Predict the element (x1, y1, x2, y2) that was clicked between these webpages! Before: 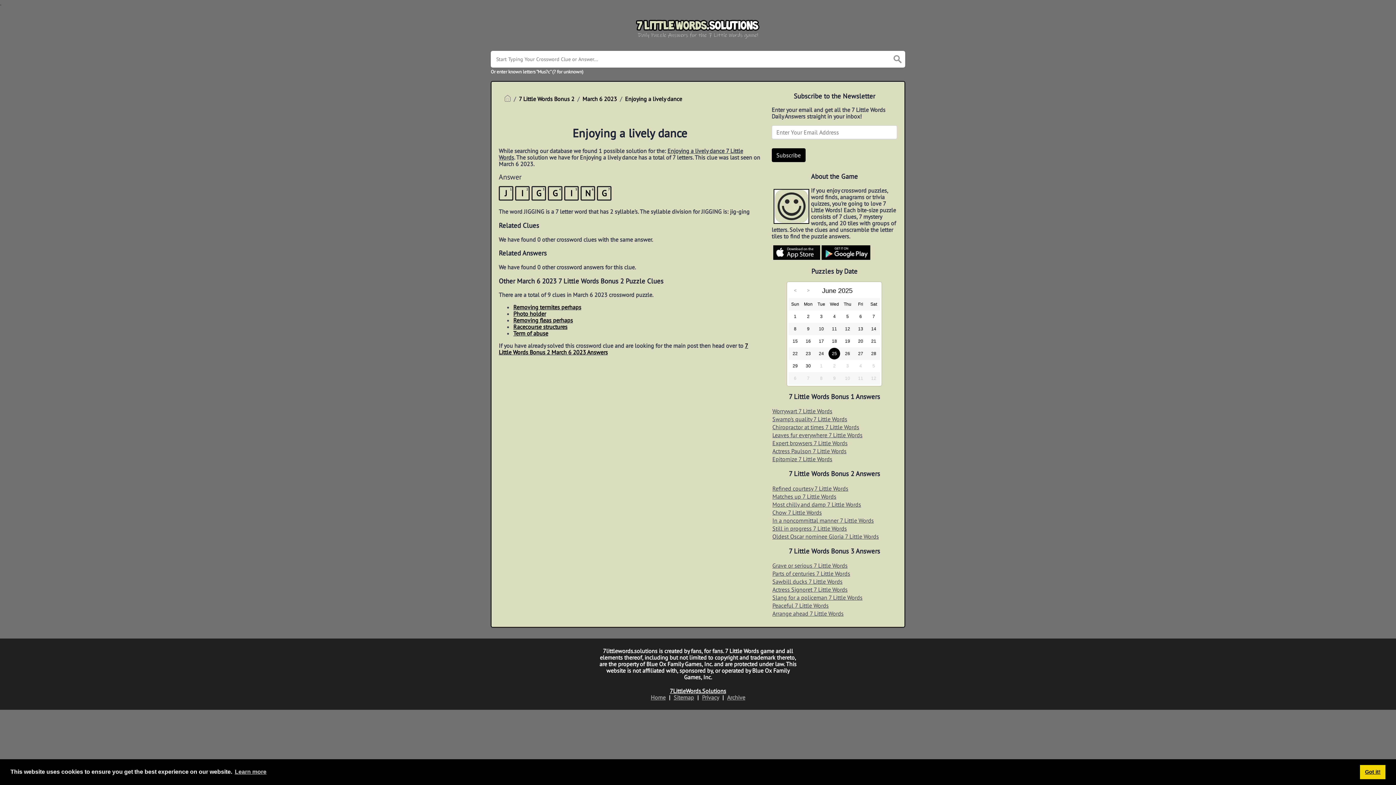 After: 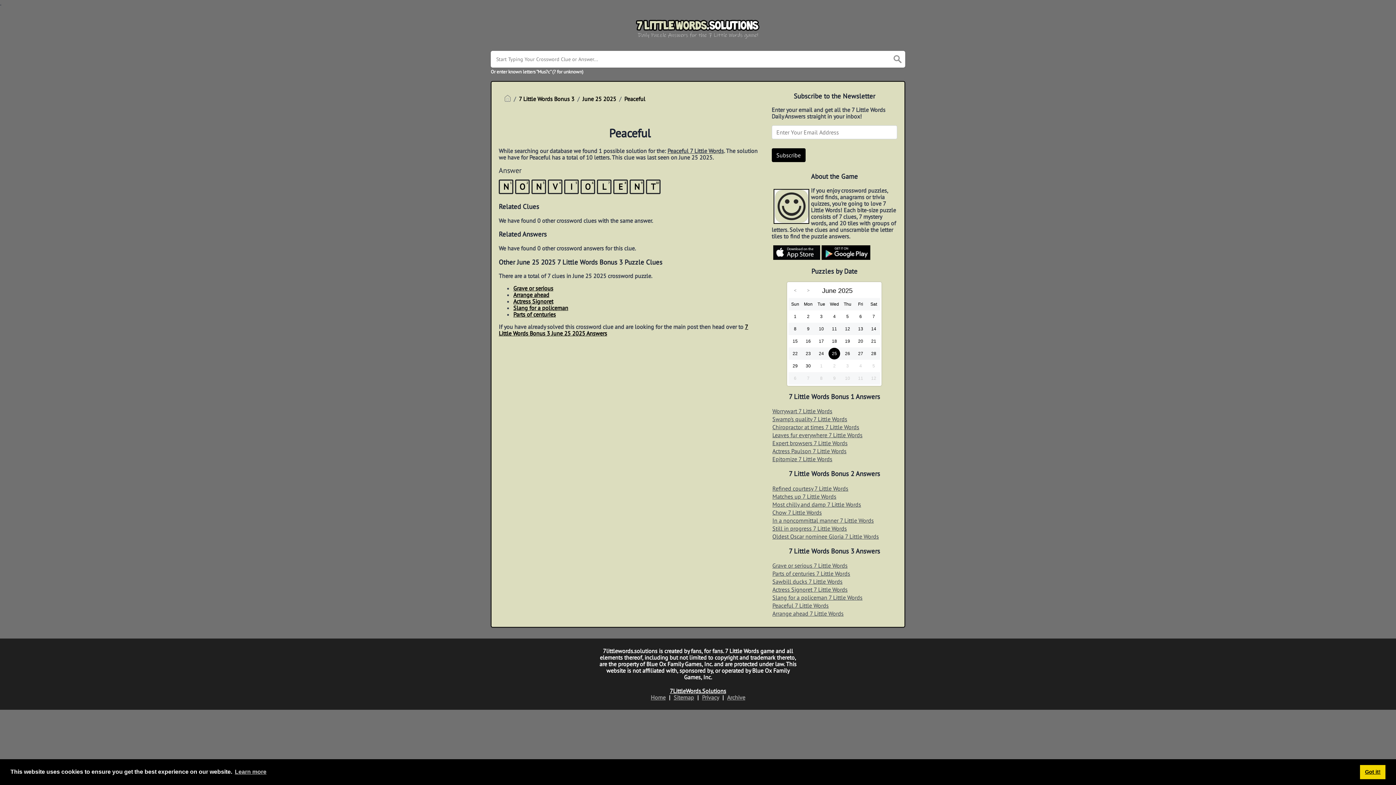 Action: label: Peaceful 7 Little Words bbox: (771, 601, 897, 609)